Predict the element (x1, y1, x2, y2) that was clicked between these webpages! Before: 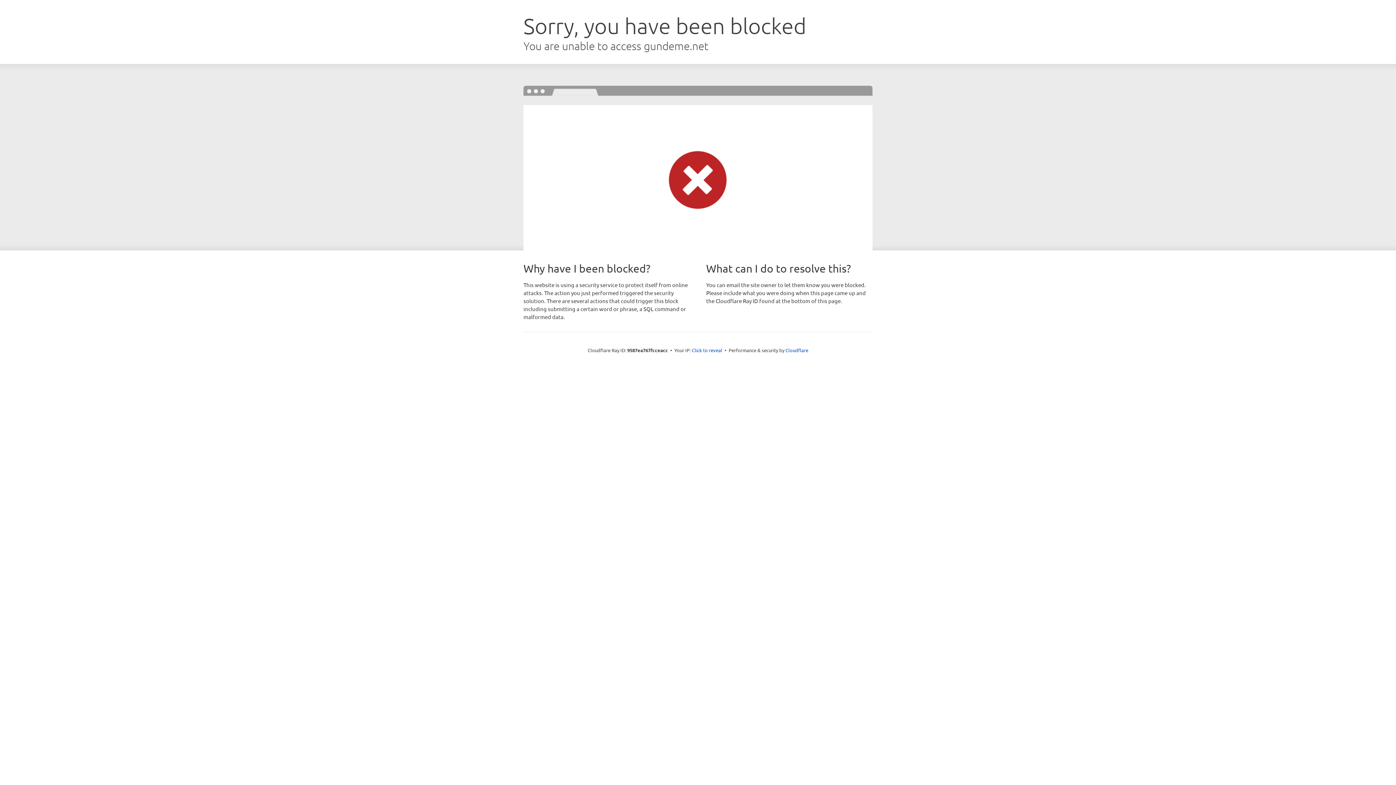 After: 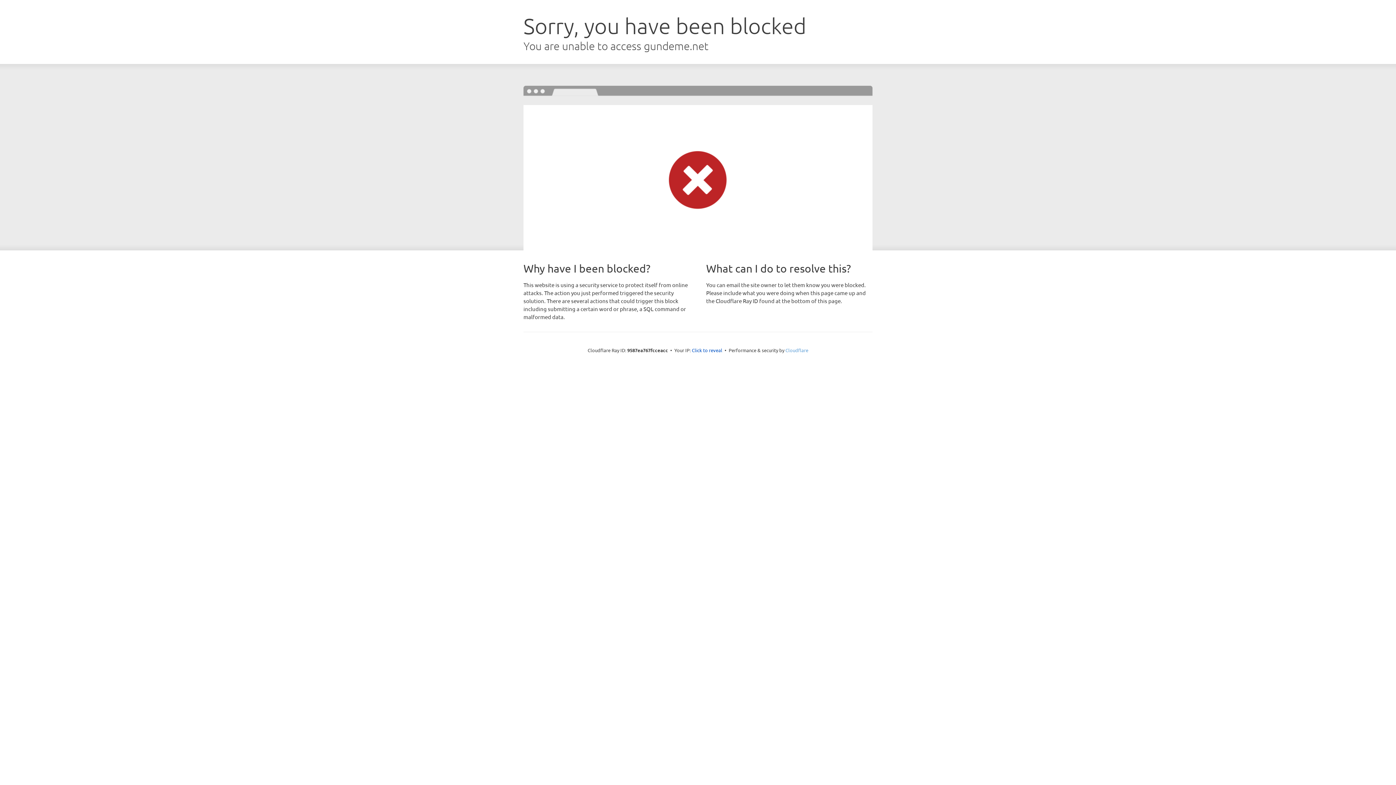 Action: bbox: (785, 347, 808, 353) label: Cloudflare